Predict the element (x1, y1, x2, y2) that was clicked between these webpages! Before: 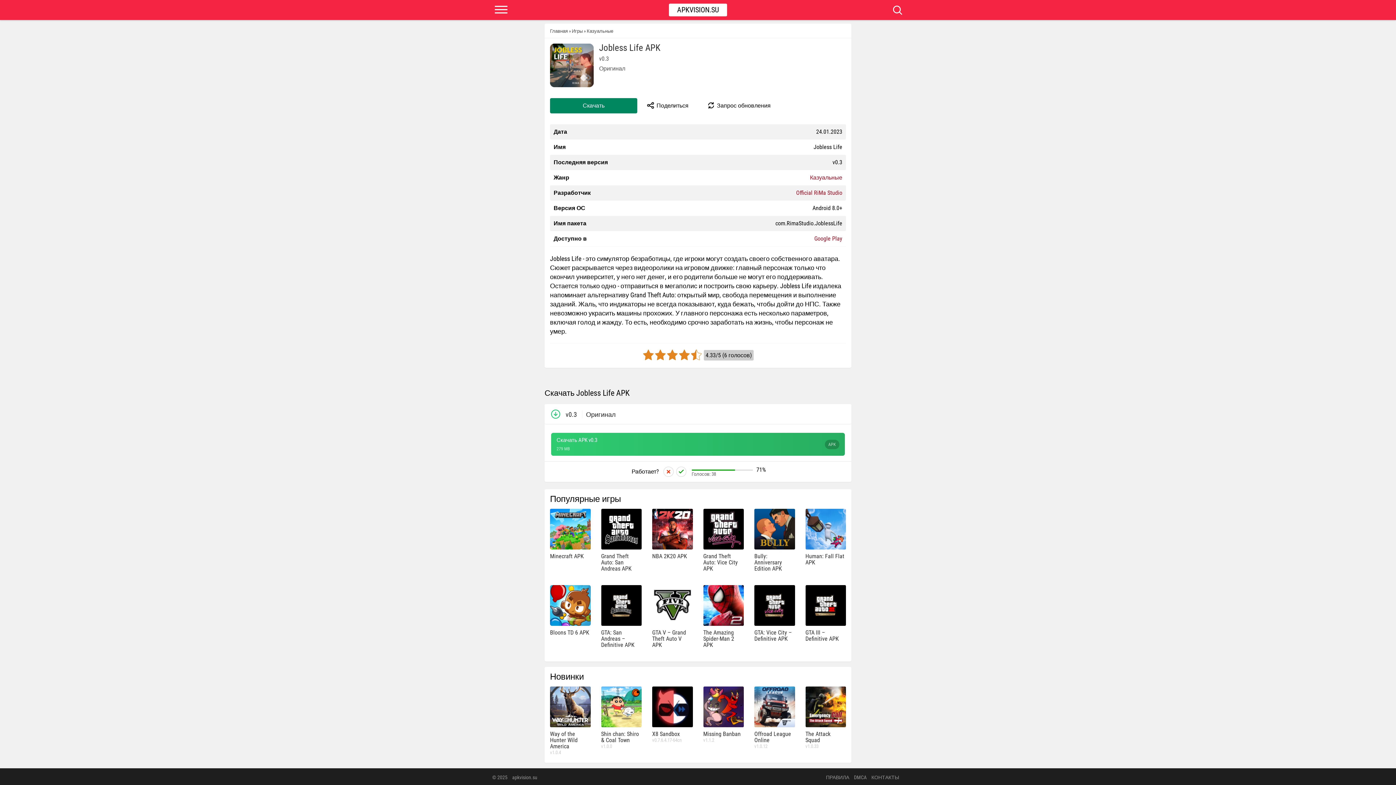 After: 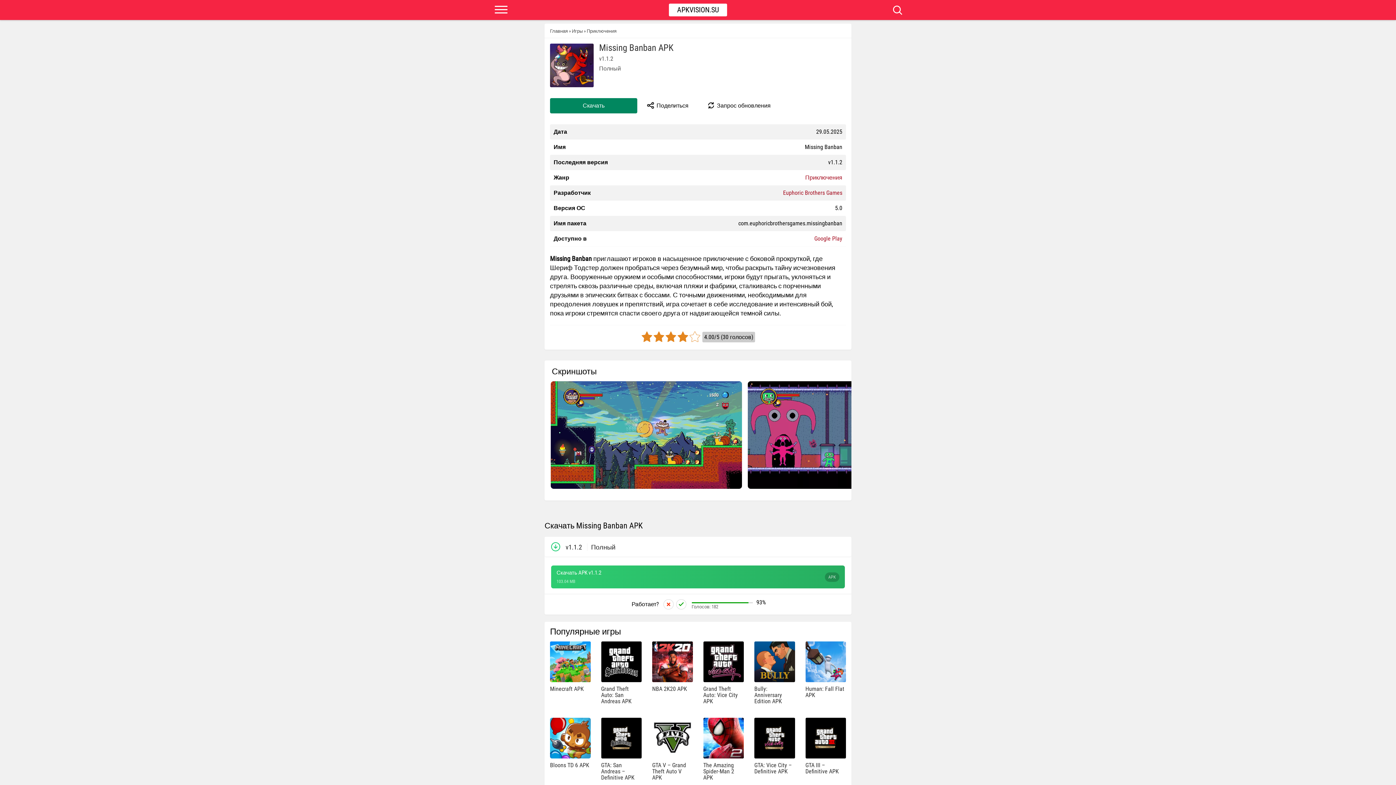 Action: bbox: (703, 686, 743, 763) label: Missing Banban
v1.1.2